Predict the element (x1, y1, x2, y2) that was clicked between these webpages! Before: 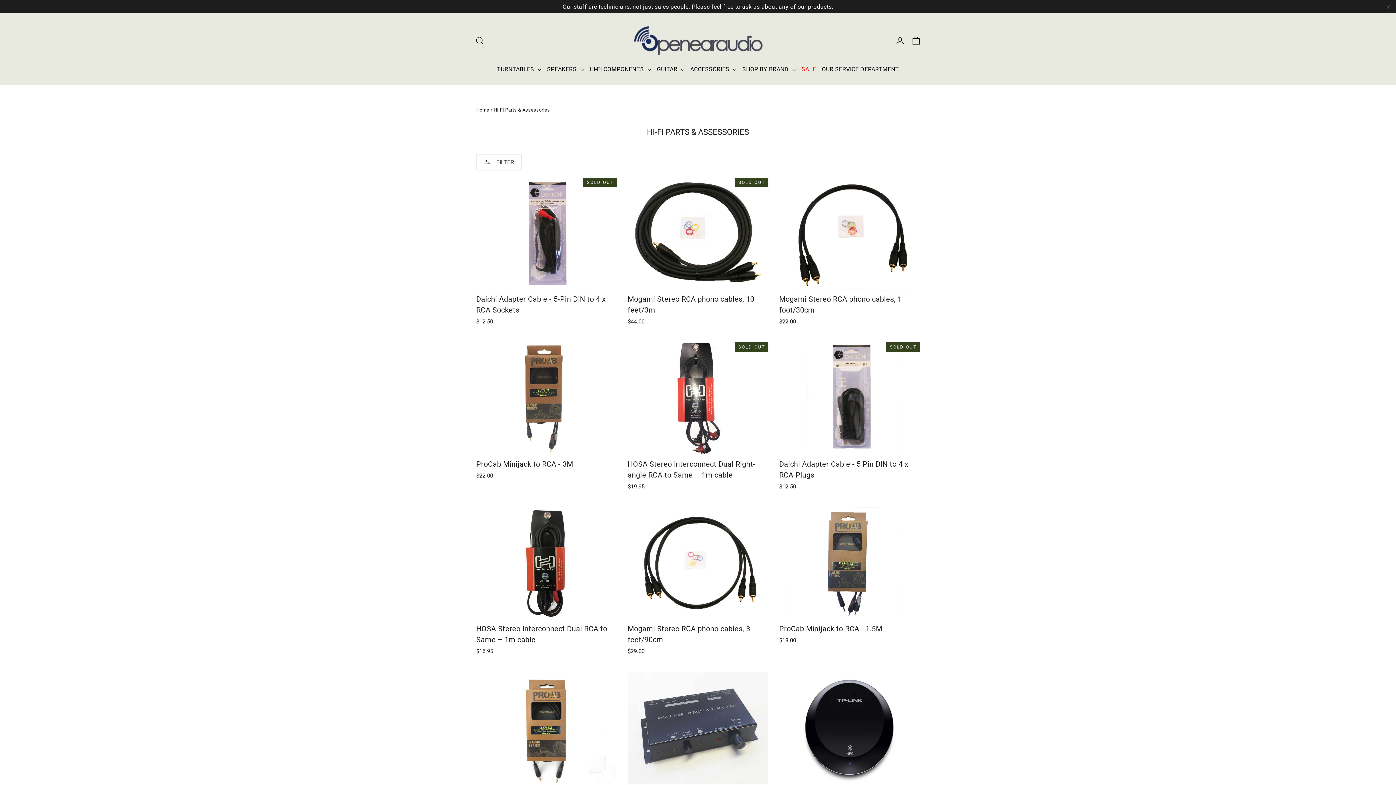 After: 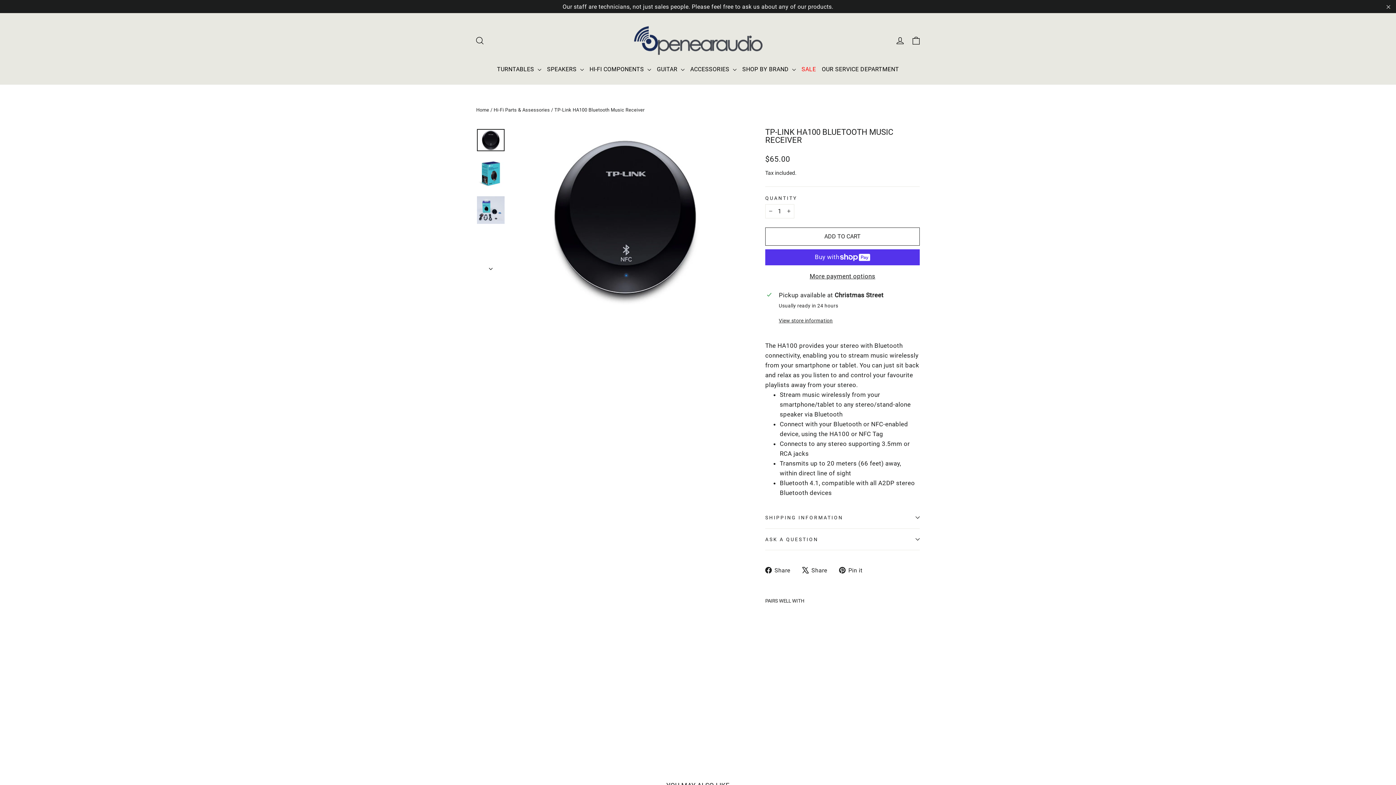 Action: label: TP-Link HA100 Bluetooth Music Receiver
$65.00 bbox: (779, 672, 919, 811)